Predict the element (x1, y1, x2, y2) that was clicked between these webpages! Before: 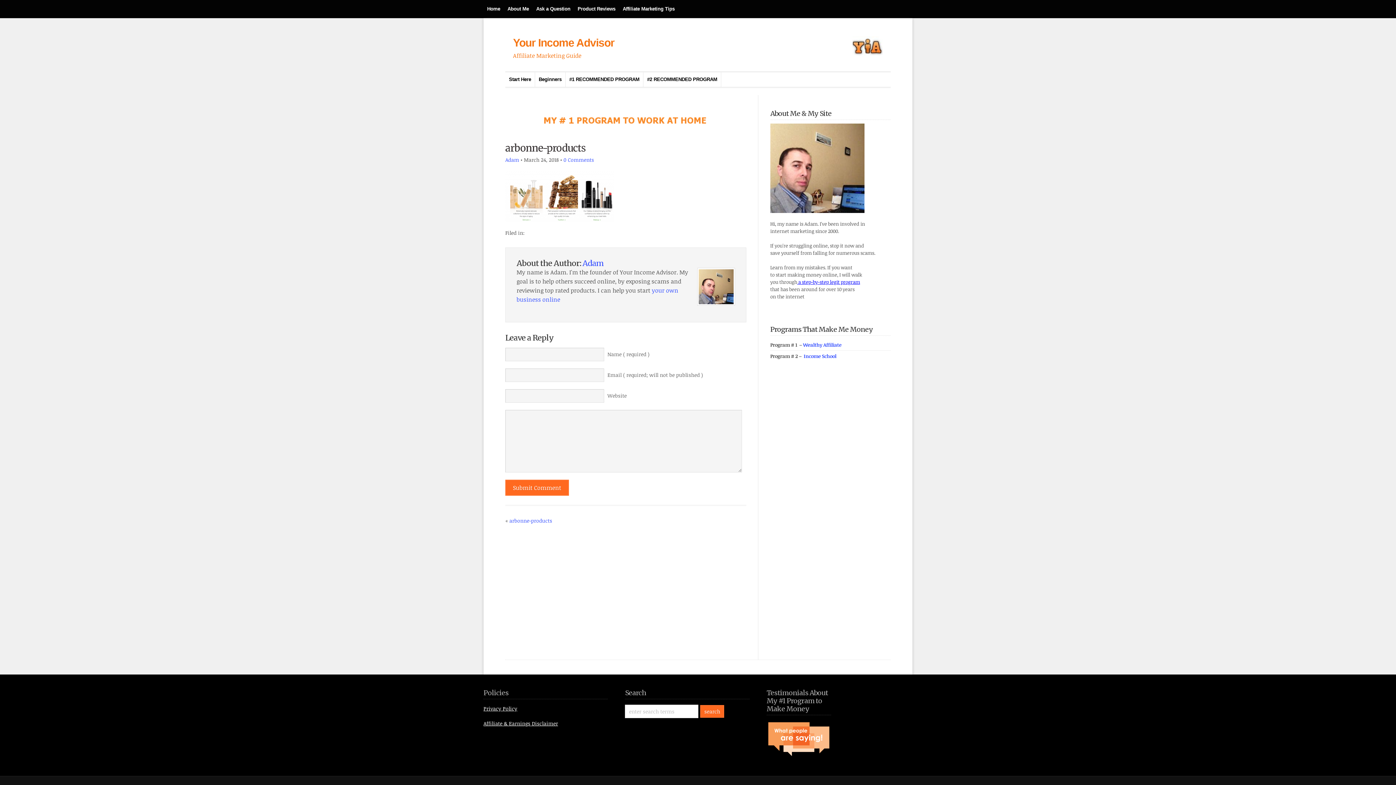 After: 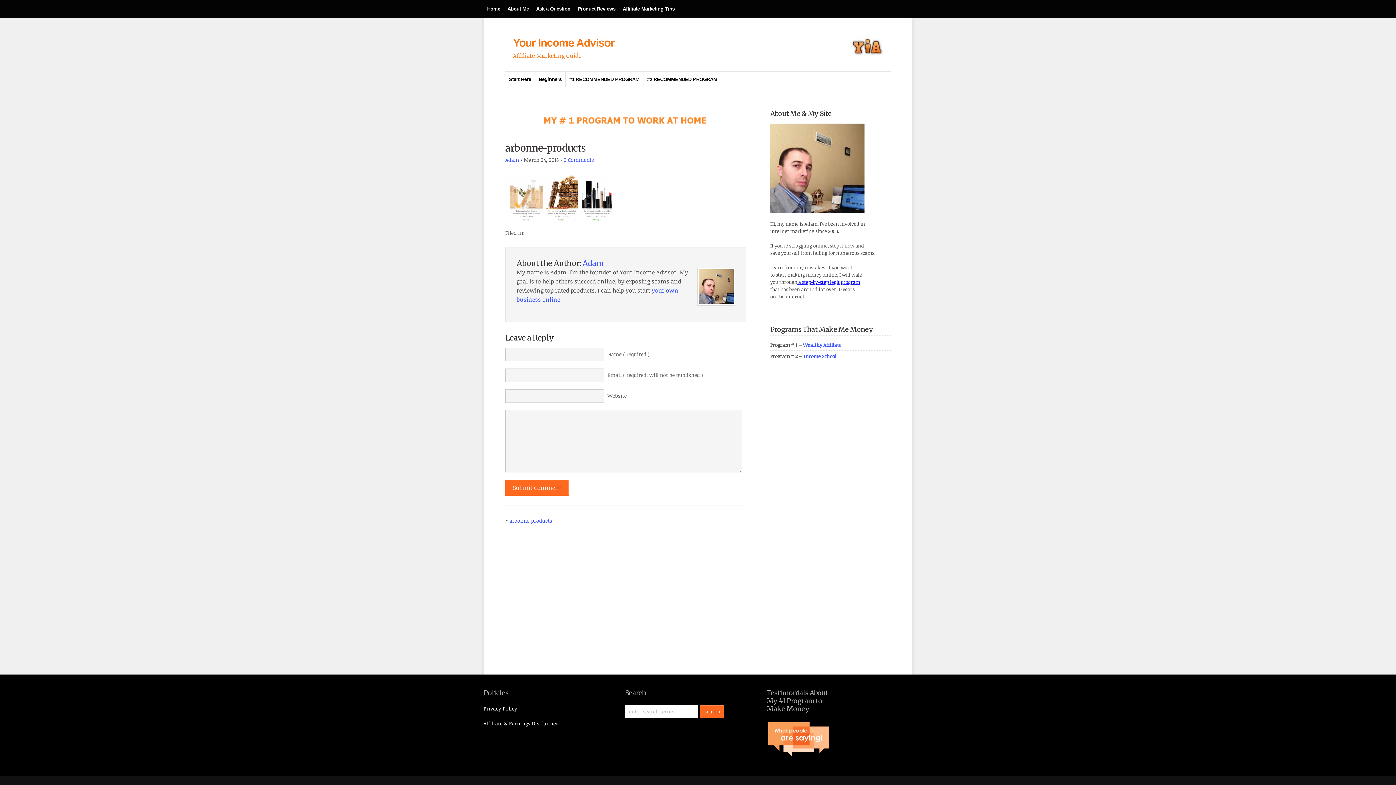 Action: label: arbonne-products bbox: (509, 517, 552, 524)